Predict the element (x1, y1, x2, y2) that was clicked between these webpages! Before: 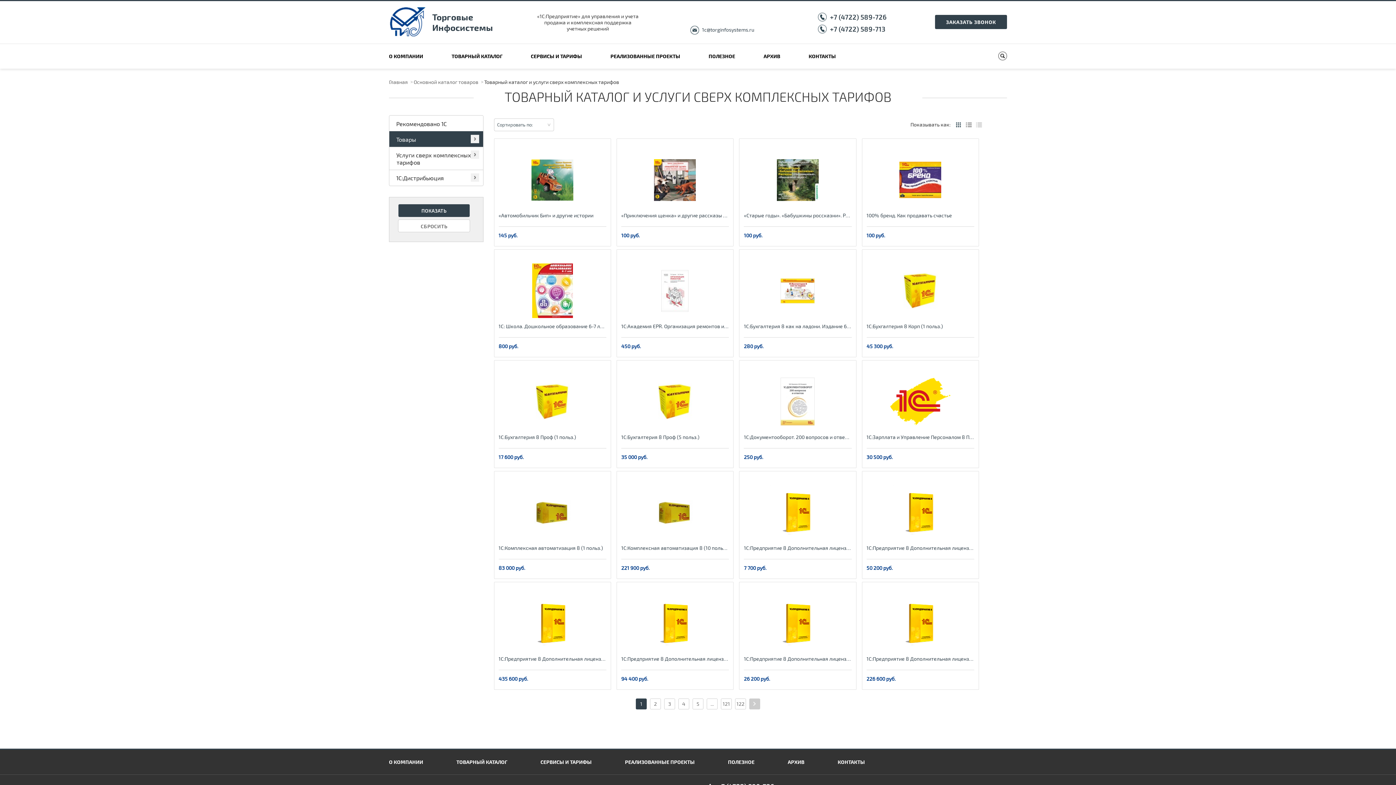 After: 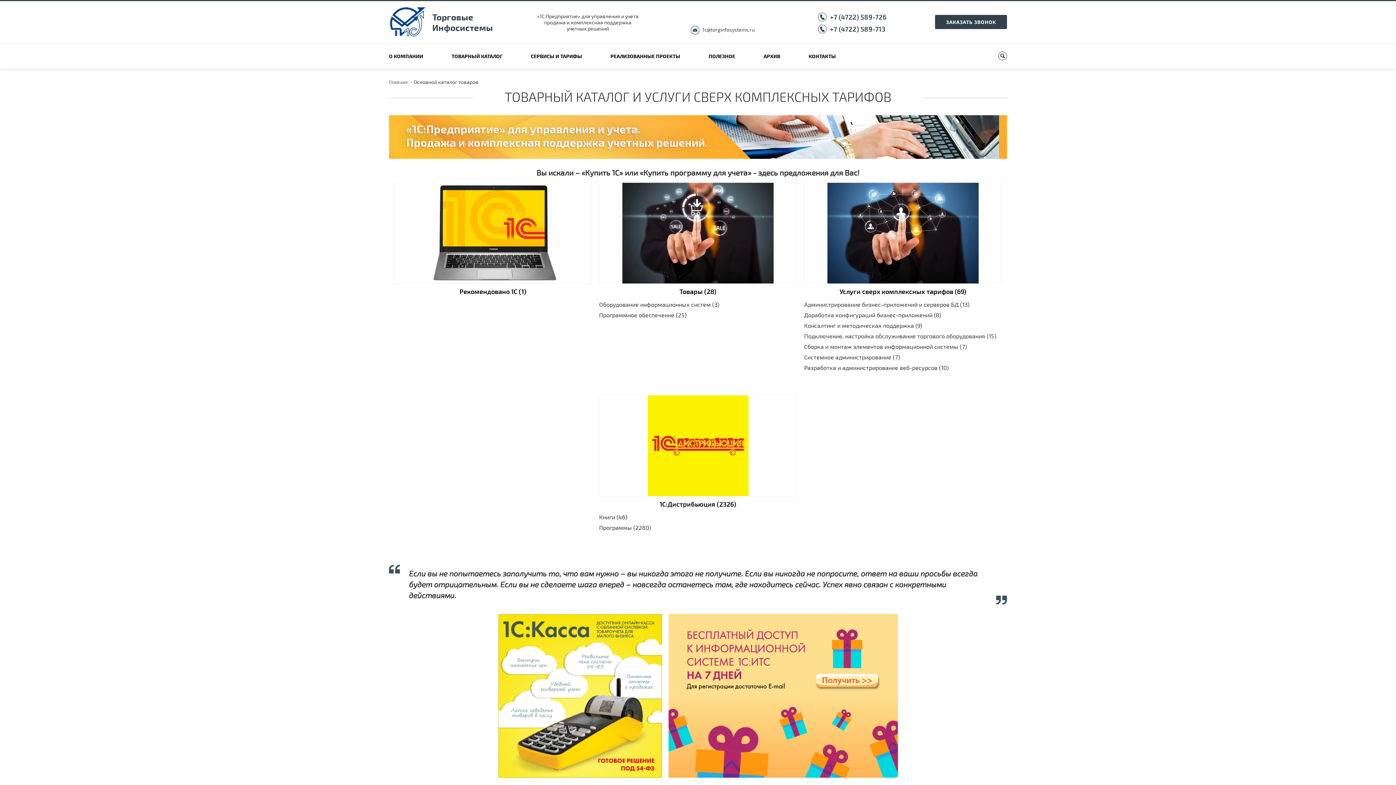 Action: bbox: (451, 44, 502, 68) label: ТОВАРНЫЙ КАТАЛОГ